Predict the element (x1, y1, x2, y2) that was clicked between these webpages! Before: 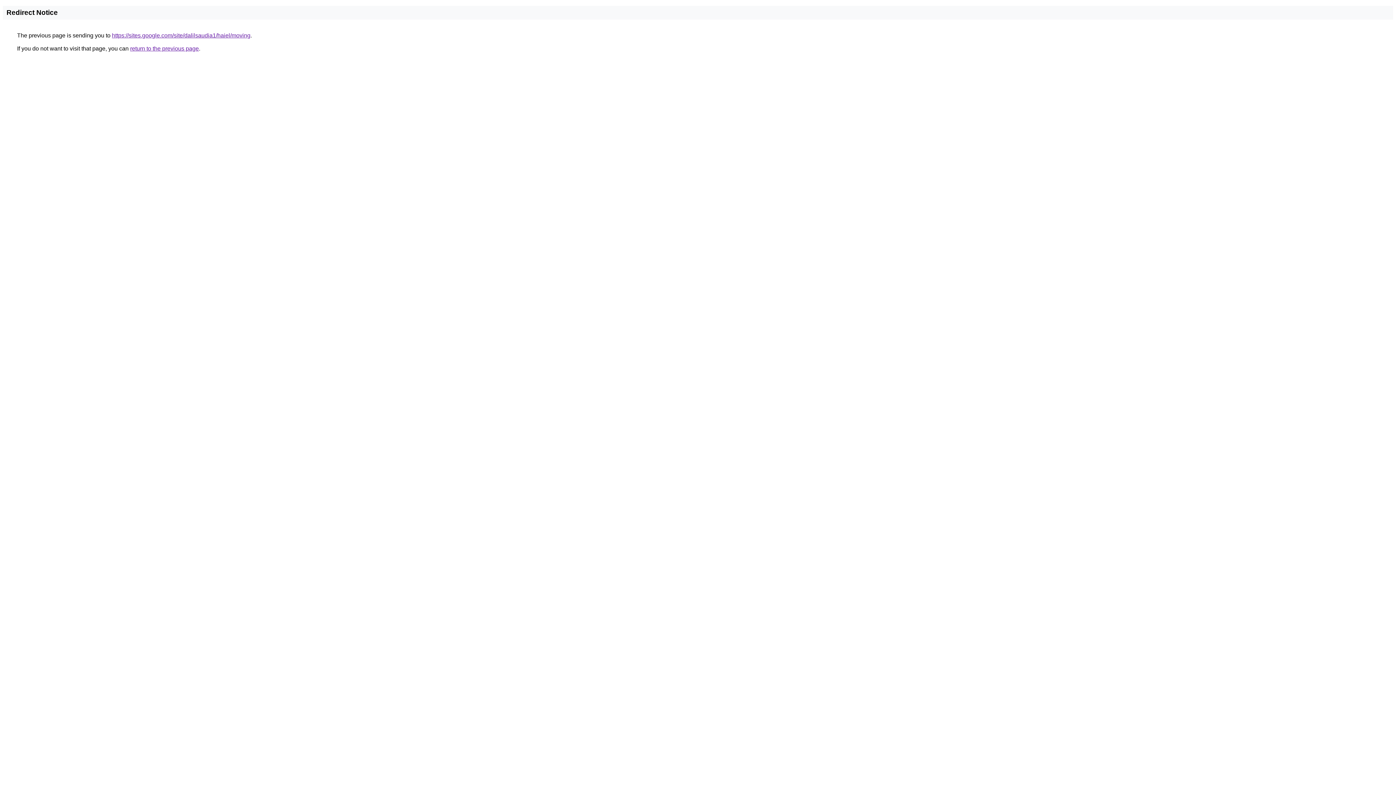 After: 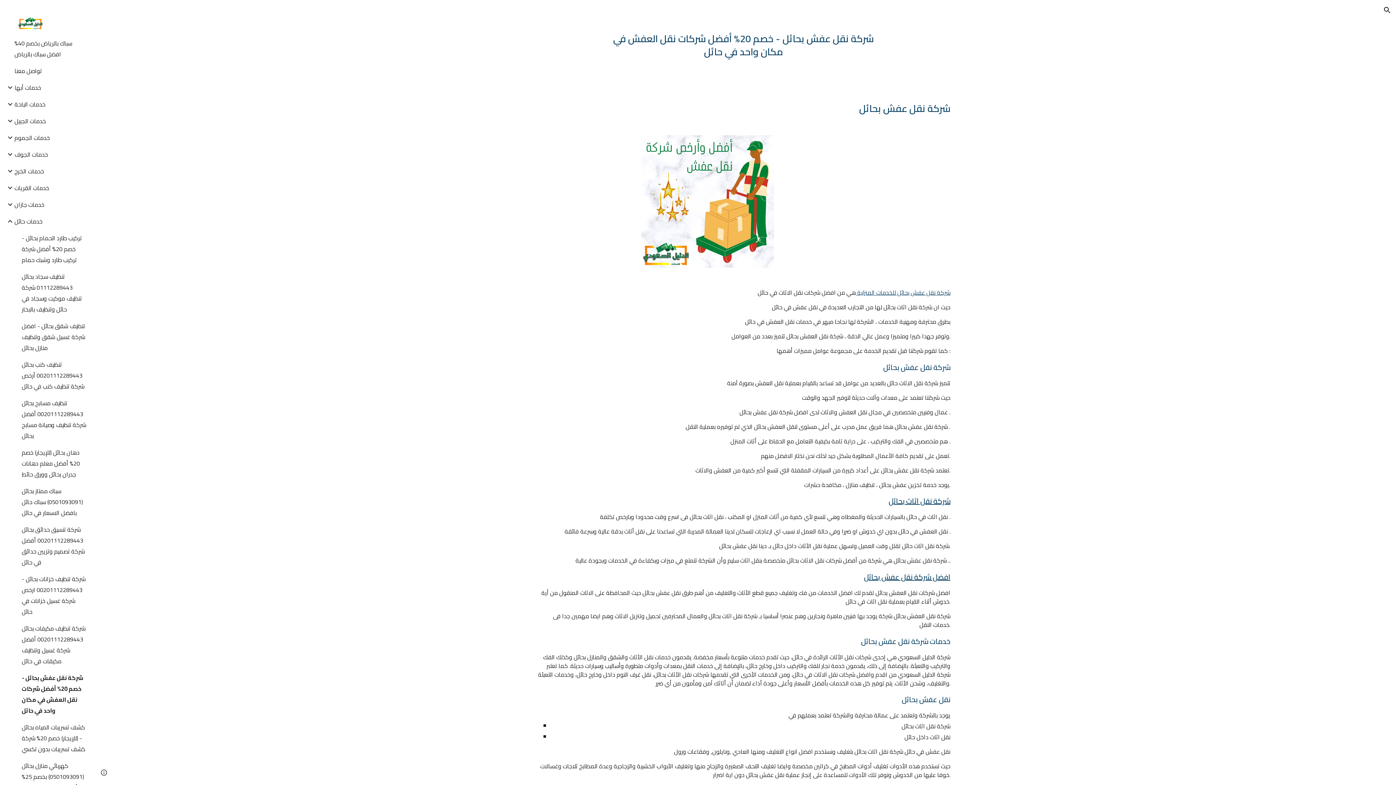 Action: bbox: (112, 32, 250, 38) label: https://sites.google.com/site/dalilsaudia1/haiel/moving